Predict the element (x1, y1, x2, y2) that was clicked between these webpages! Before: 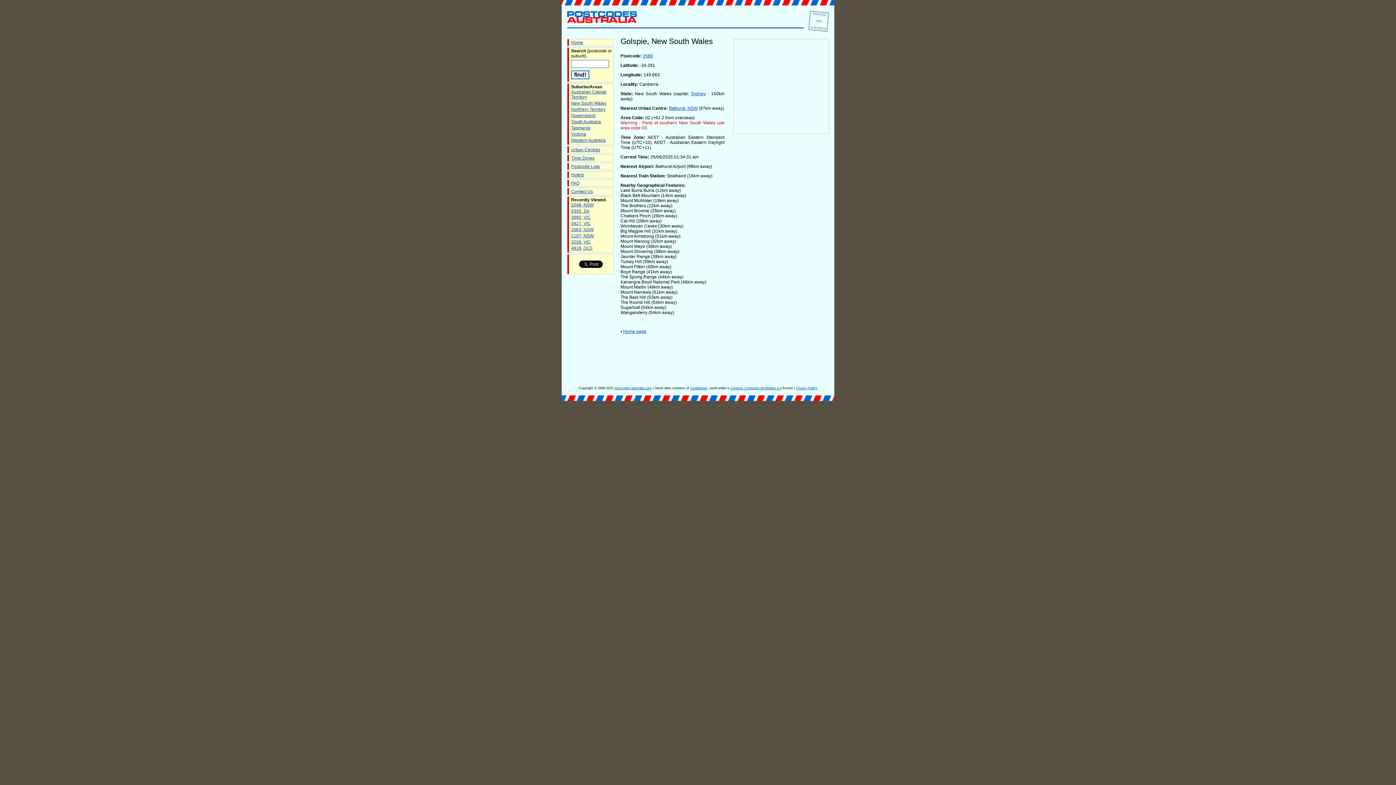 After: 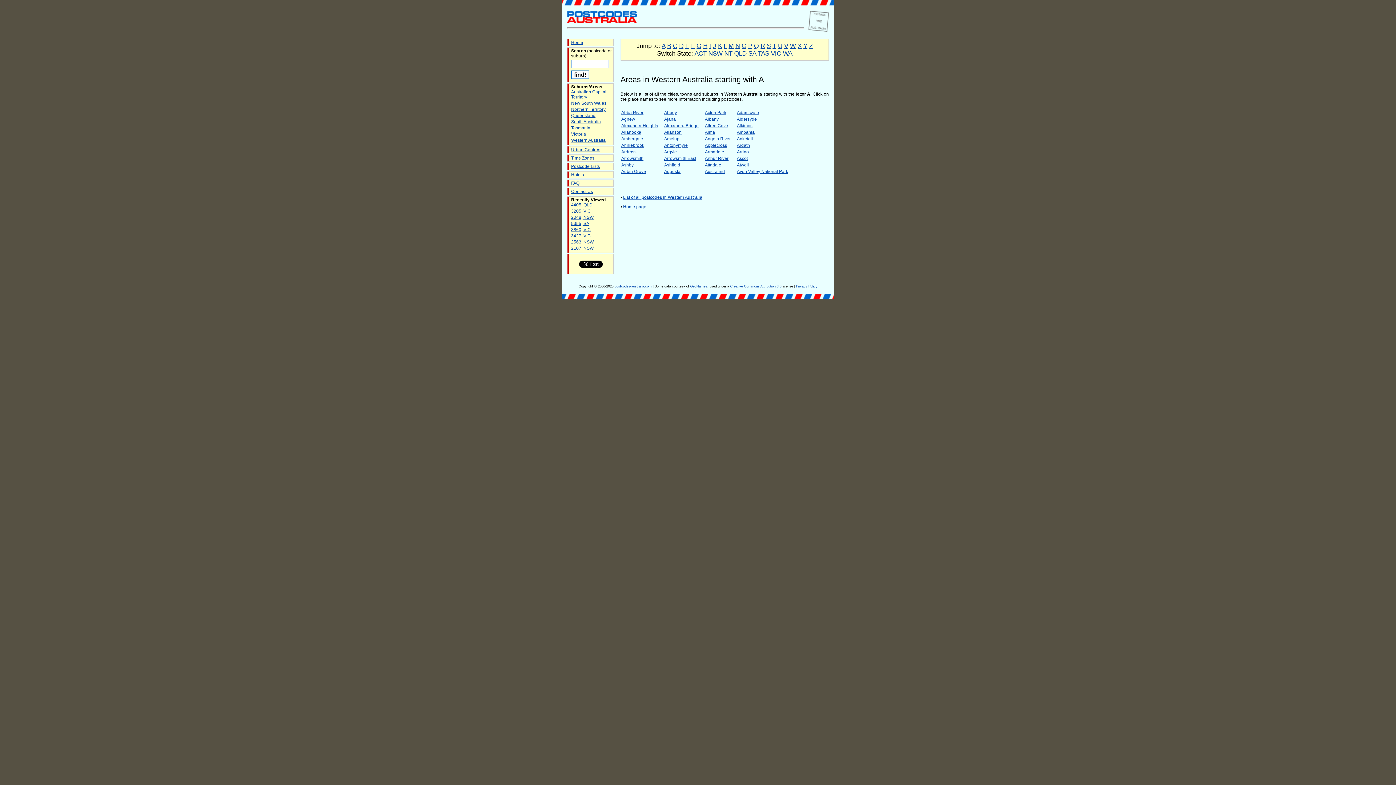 Action: bbox: (571, 137, 605, 142) label: Western Australia